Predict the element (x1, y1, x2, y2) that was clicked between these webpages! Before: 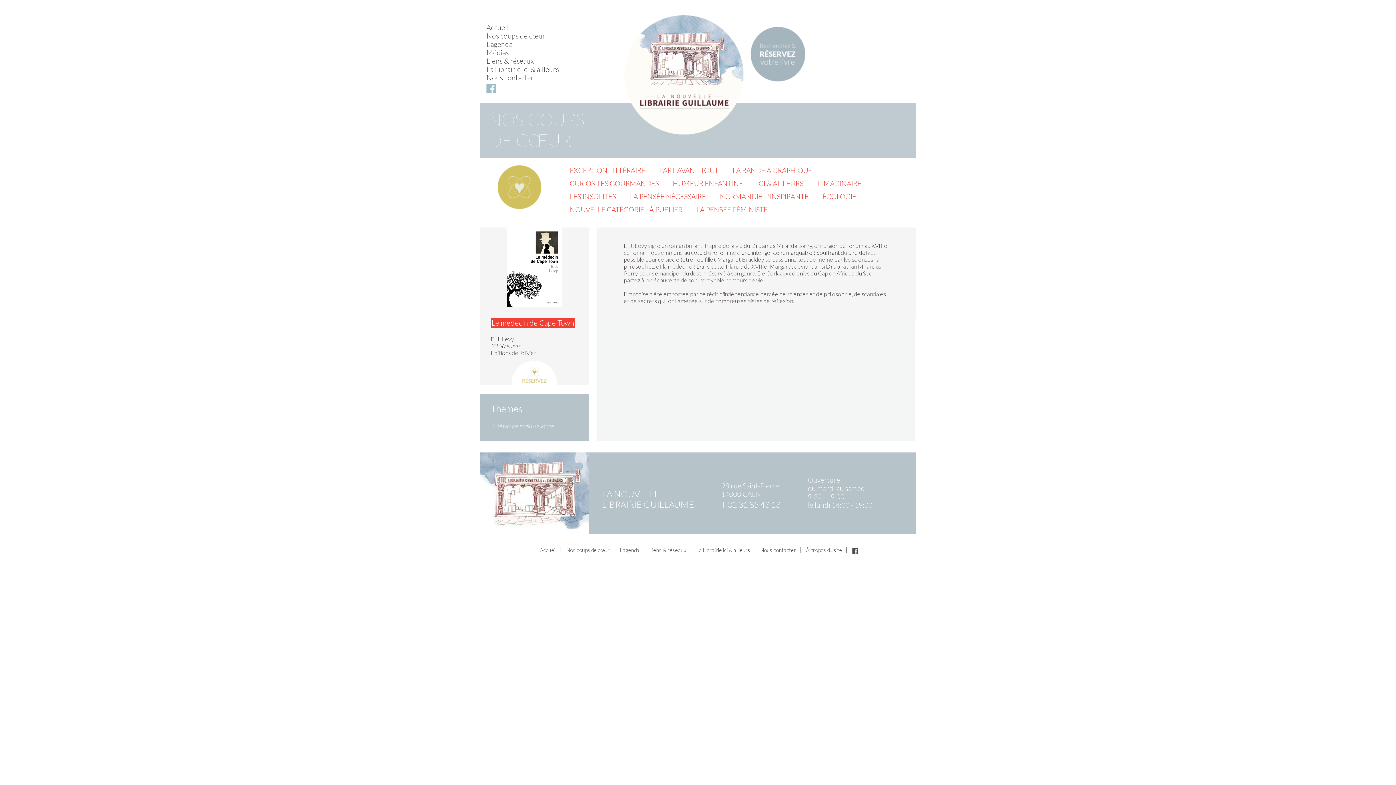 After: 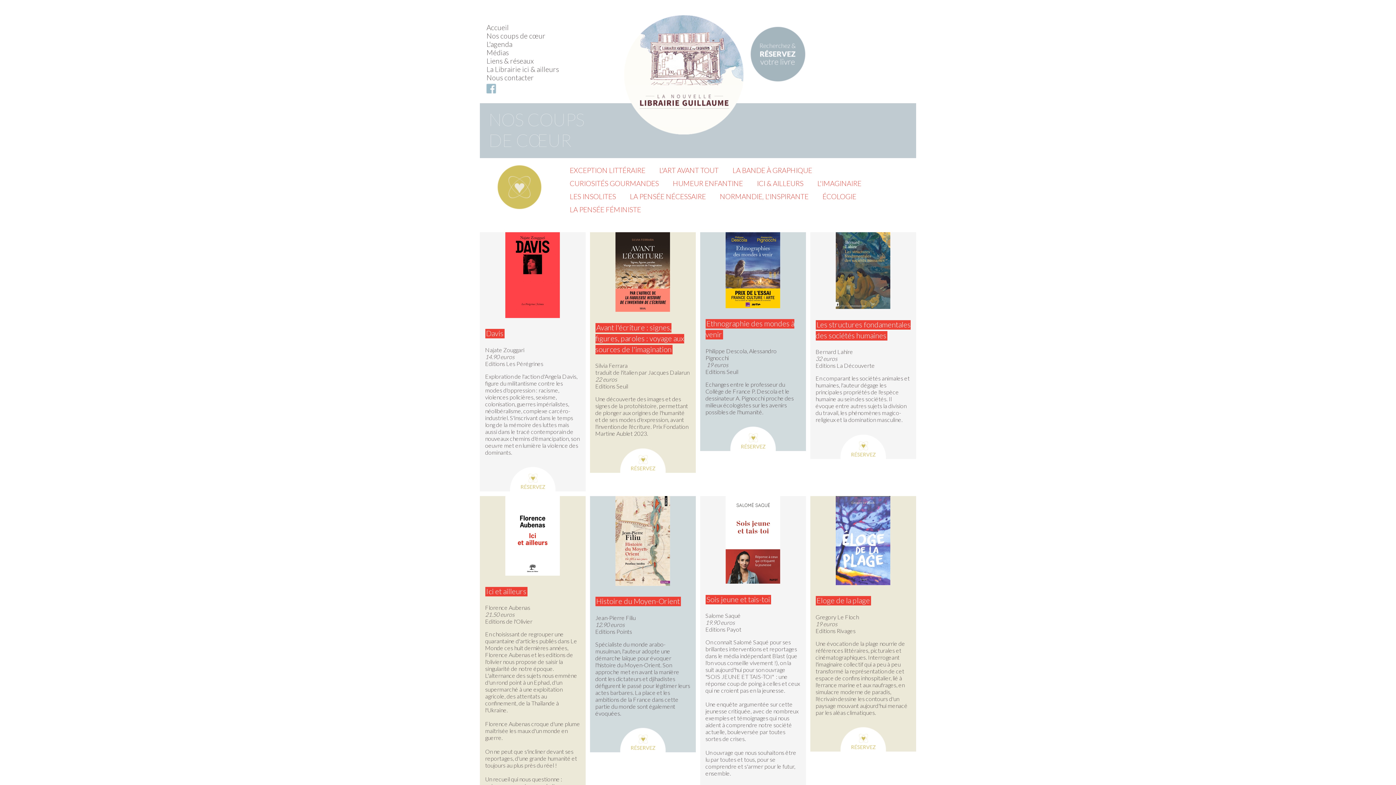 Action: label: LA PENSÉE NÉCESSAIRE bbox: (630, 192, 706, 200)